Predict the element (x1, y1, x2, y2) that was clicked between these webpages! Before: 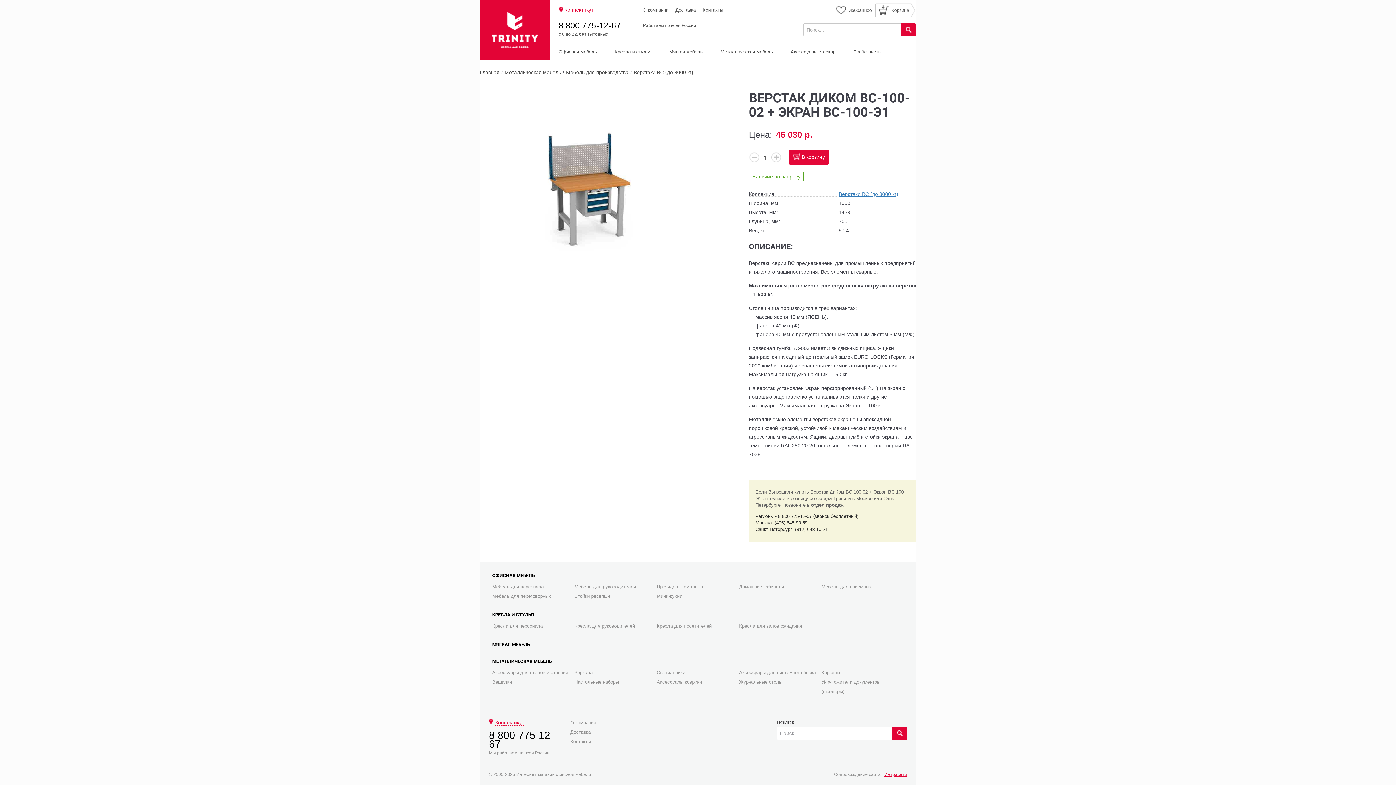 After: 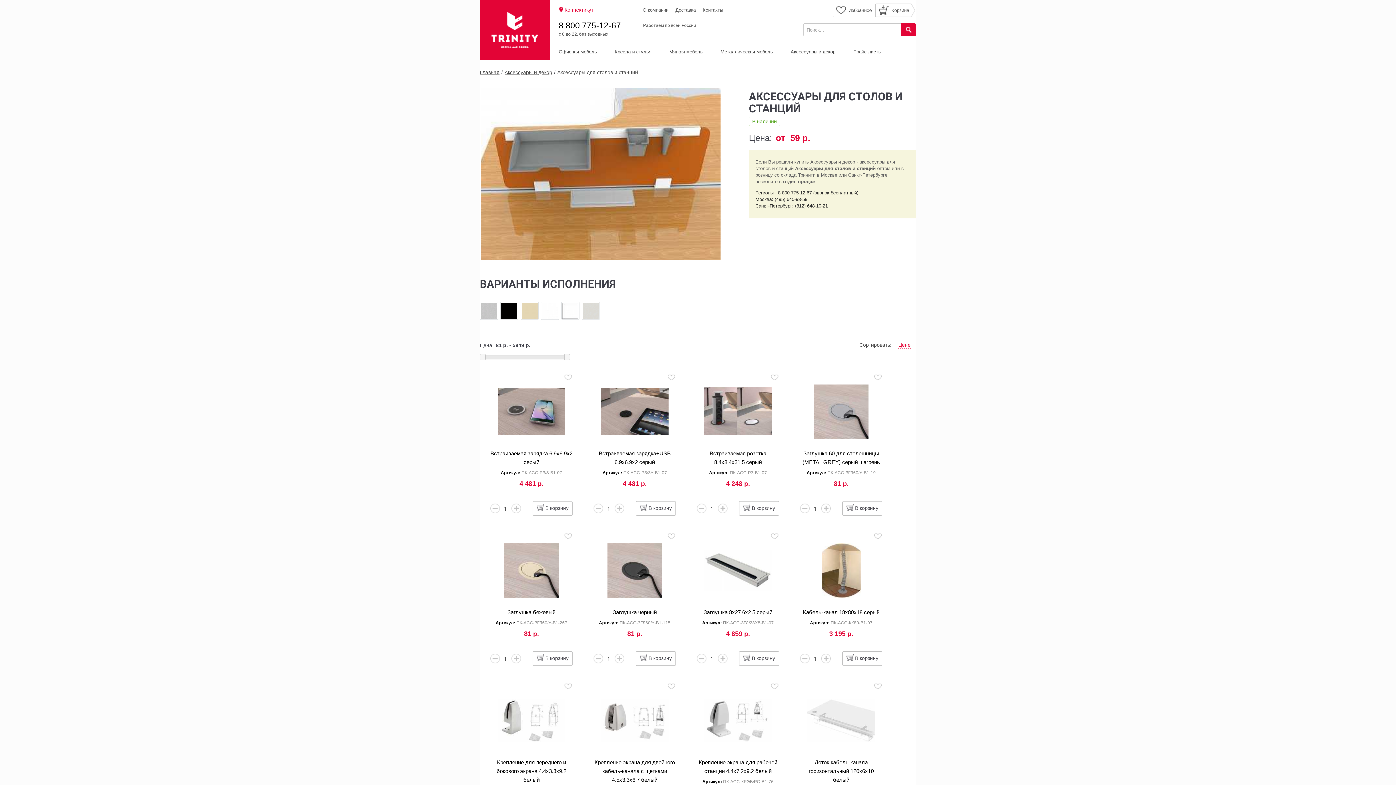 Action: bbox: (492, 670, 568, 675) label: Аксессуары для столов и станций